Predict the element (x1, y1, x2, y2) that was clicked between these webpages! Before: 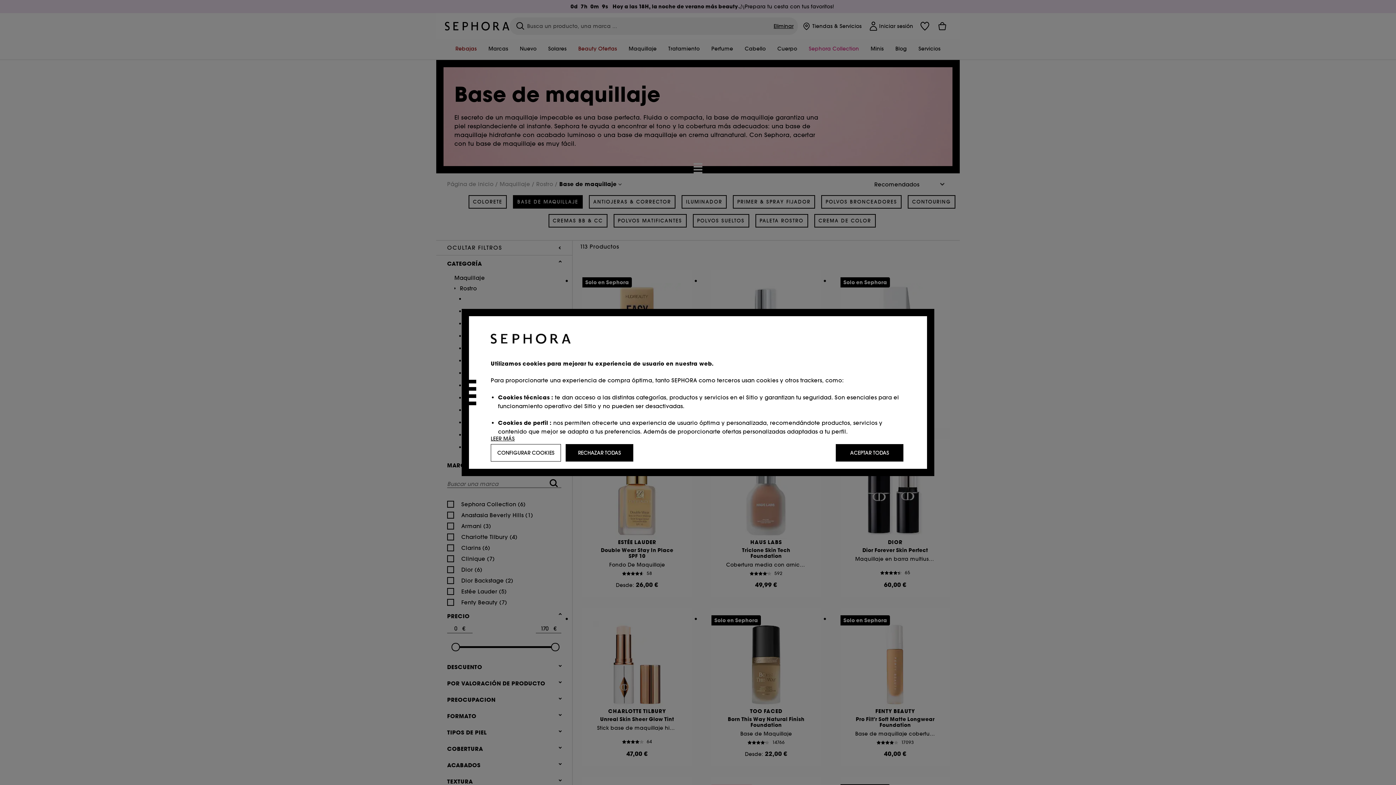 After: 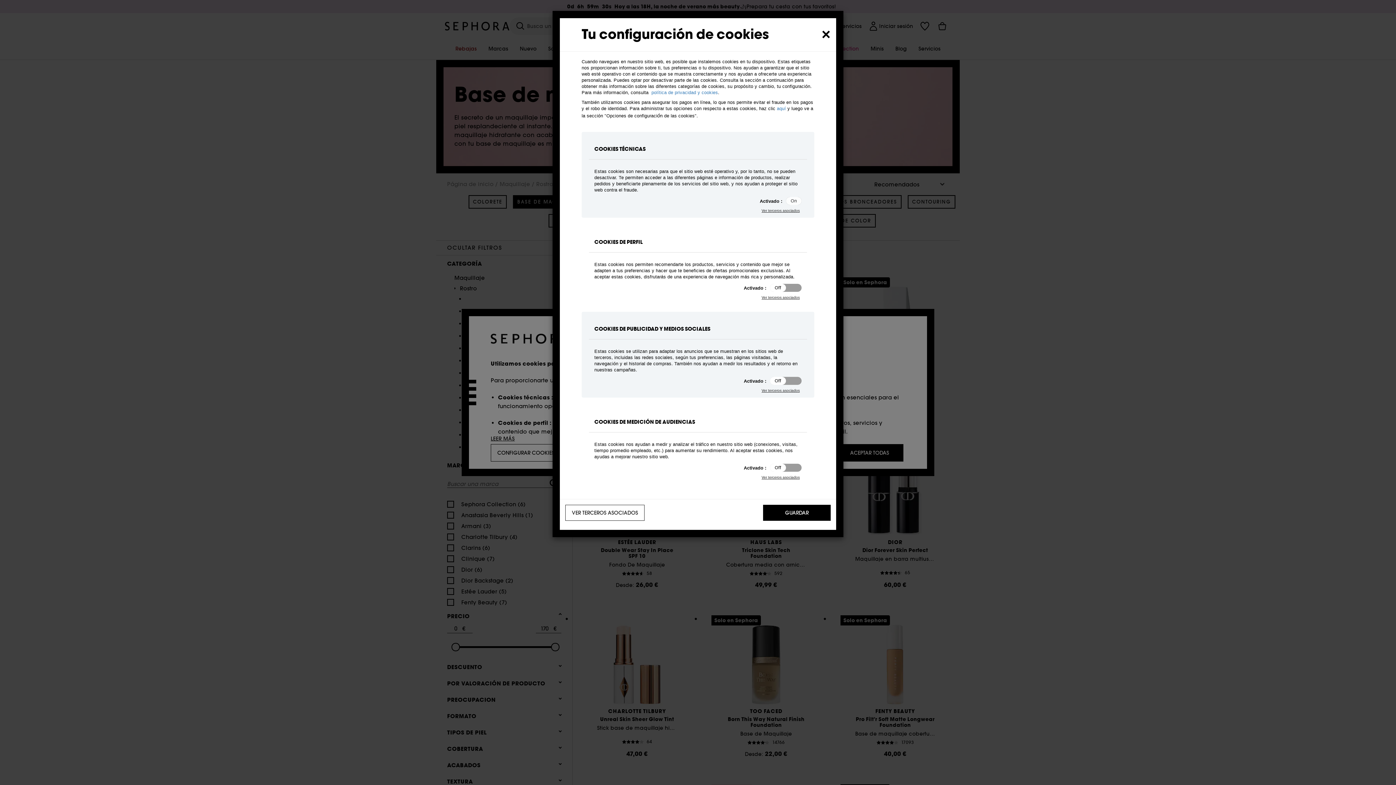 Action: bbox: (490, 444, 561, 461) label: CONFIGURAR COOKIES